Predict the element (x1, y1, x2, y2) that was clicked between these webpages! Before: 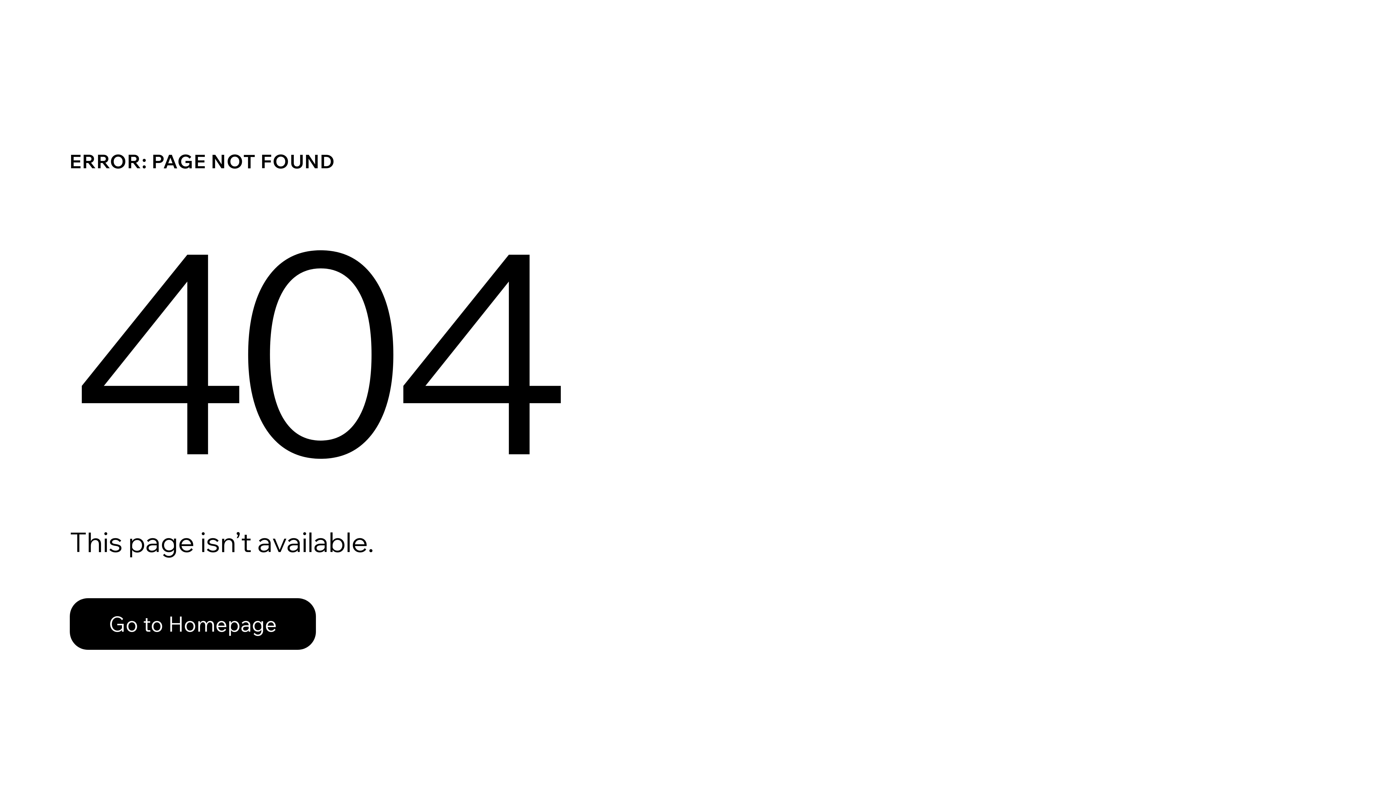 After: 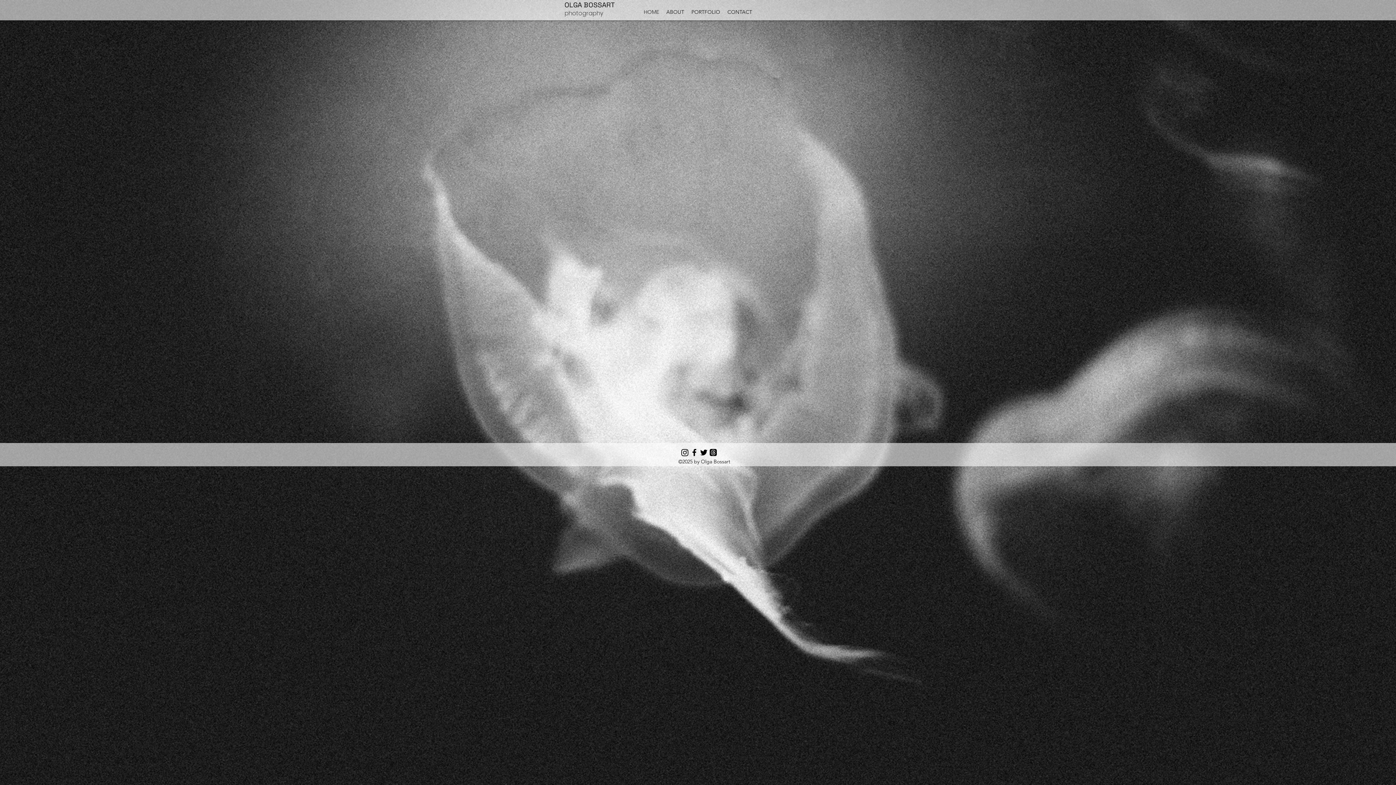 Action: label: Go to Homepage bbox: (69, 598, 316, 650)